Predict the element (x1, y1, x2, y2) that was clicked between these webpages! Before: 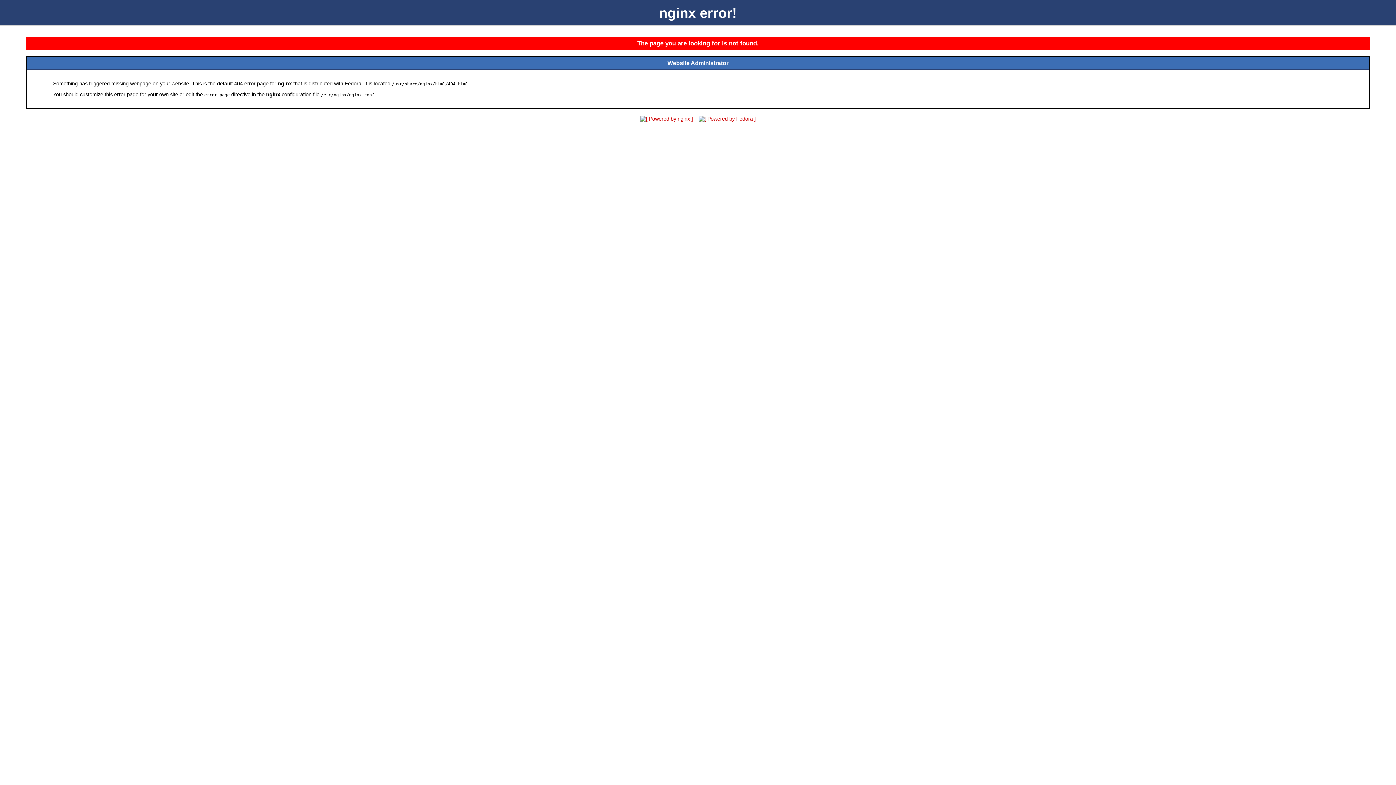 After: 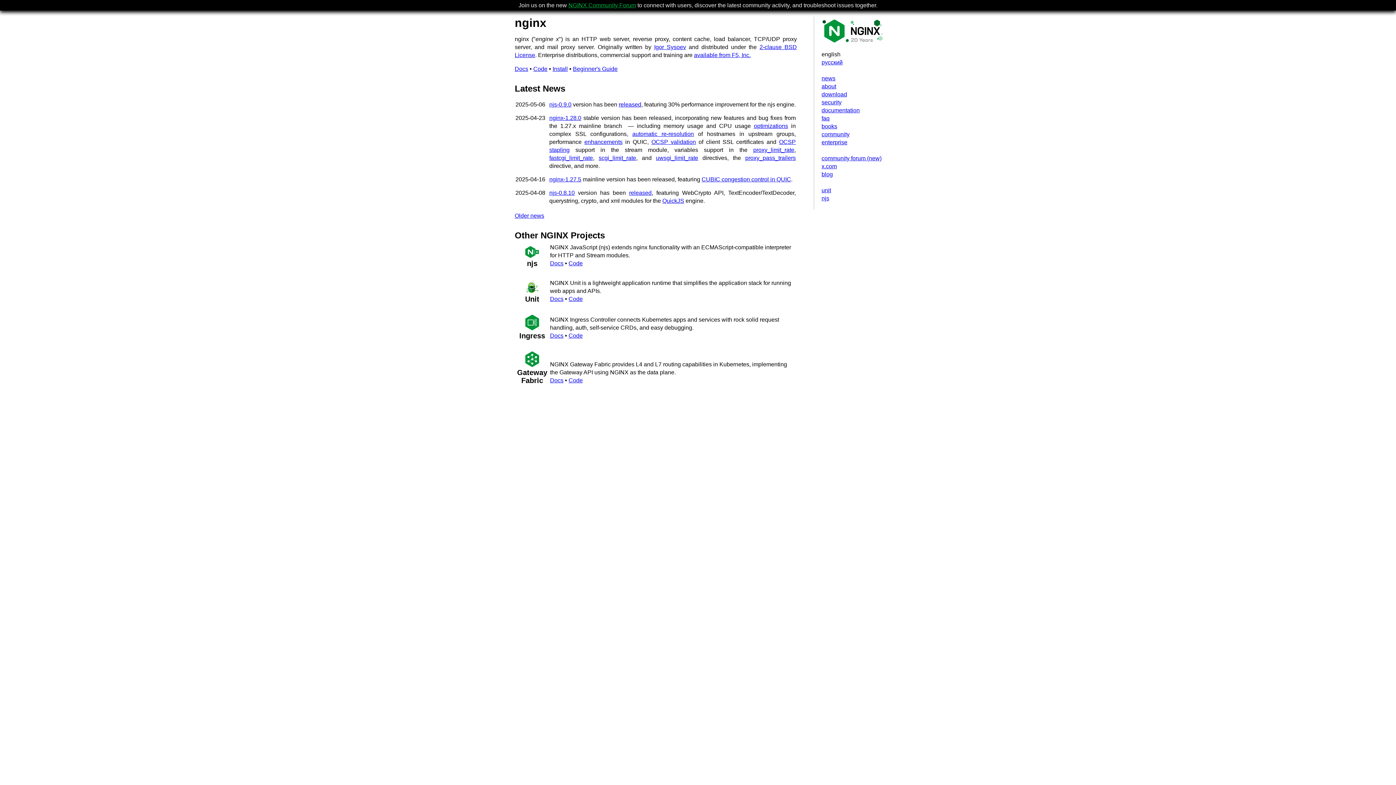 Action: bbox: (638, 116, 695, 121)